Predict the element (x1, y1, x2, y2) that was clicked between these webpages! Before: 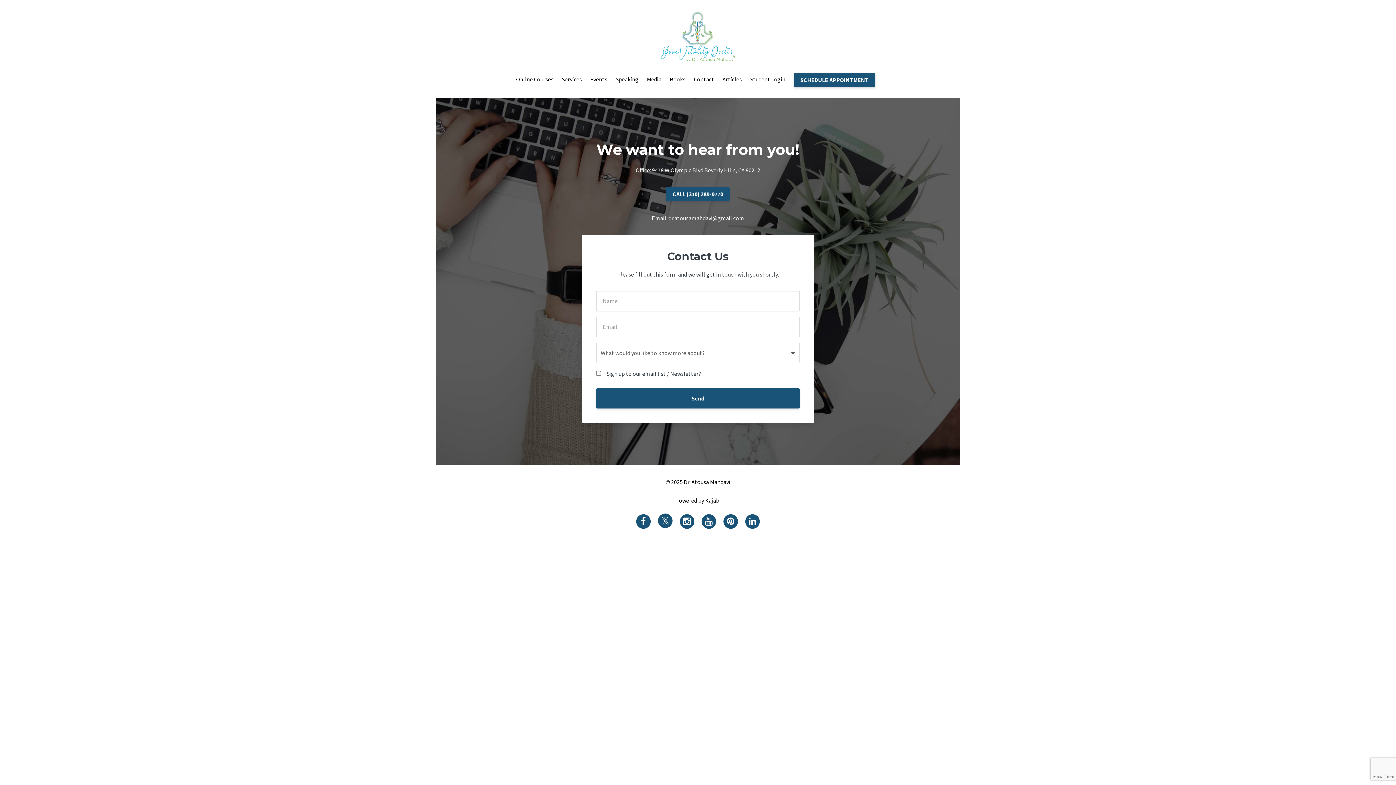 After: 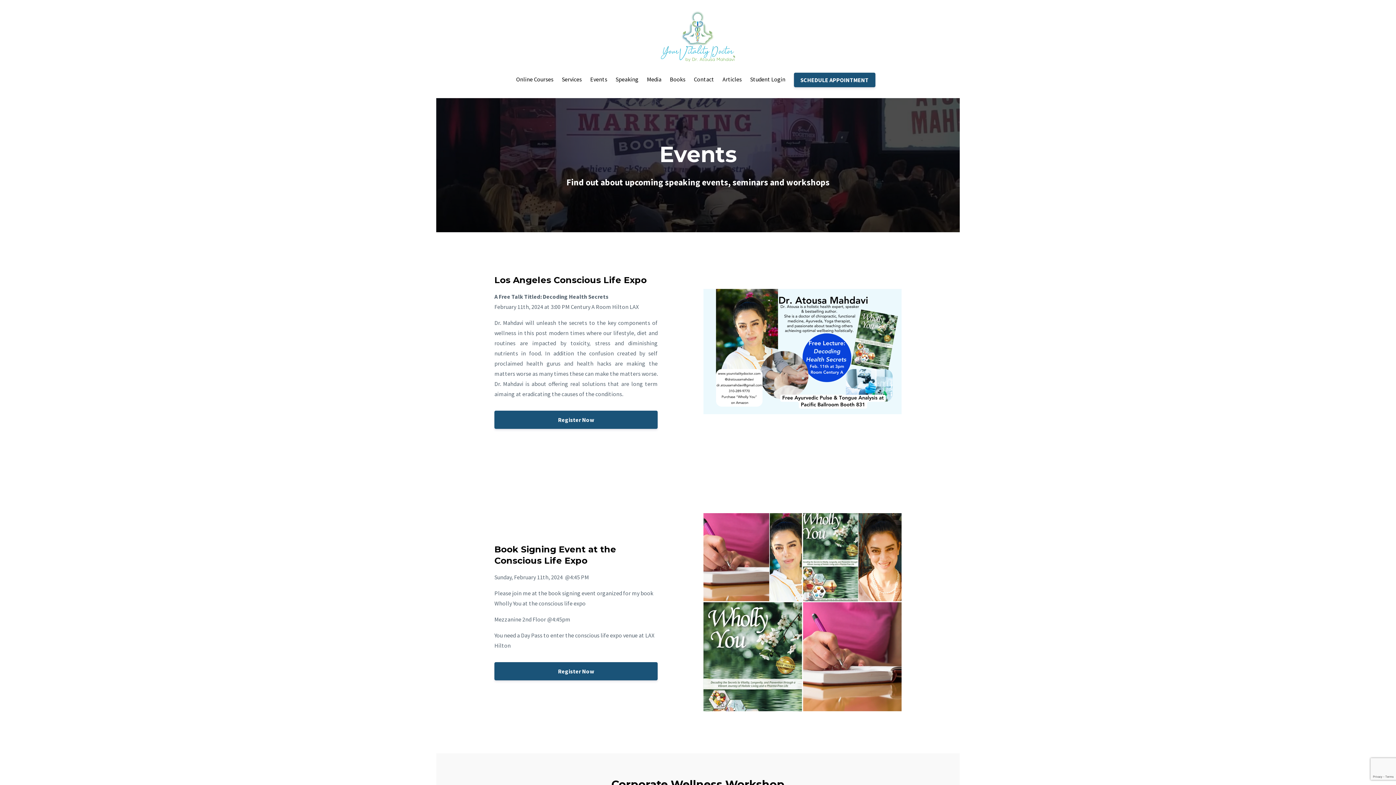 Action: label: Events bbox: (590, 76, 607, 82)